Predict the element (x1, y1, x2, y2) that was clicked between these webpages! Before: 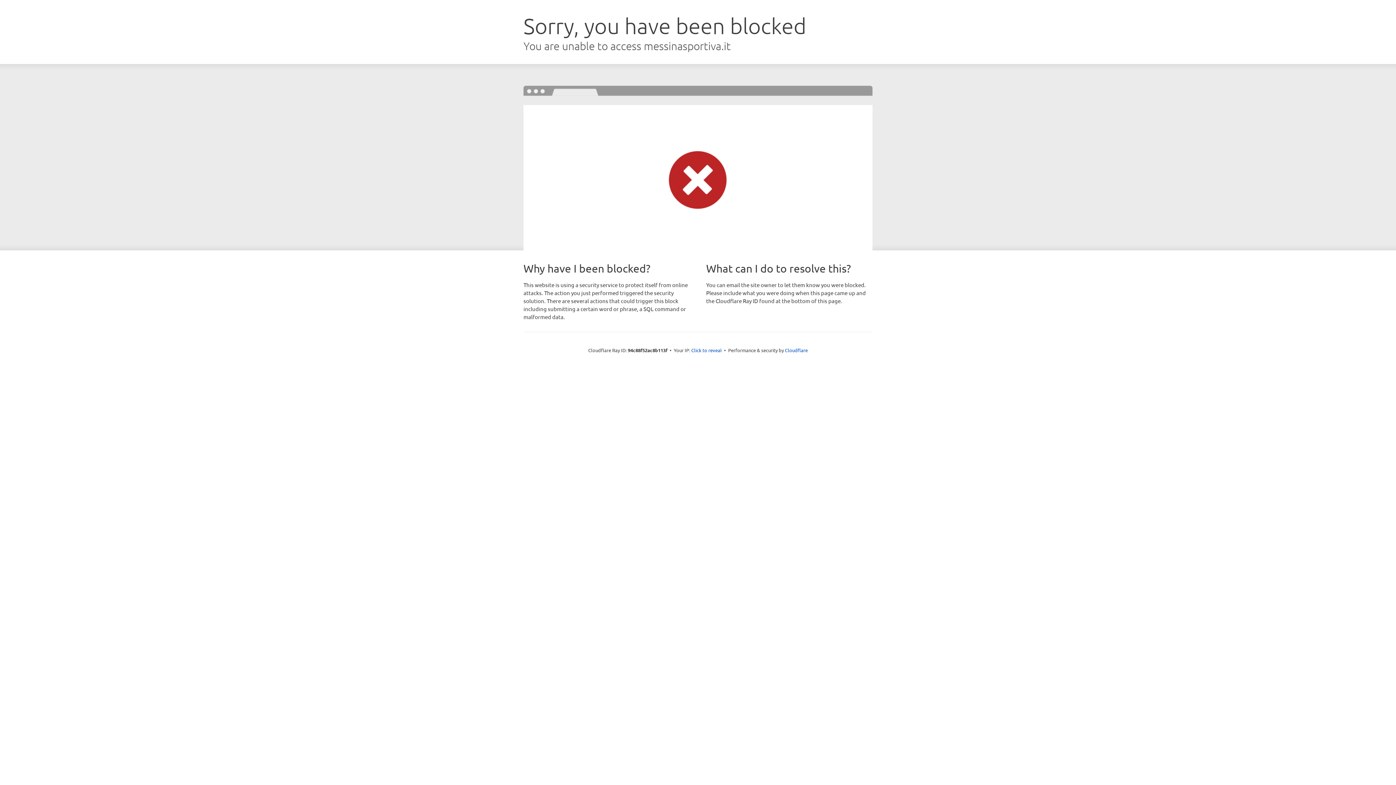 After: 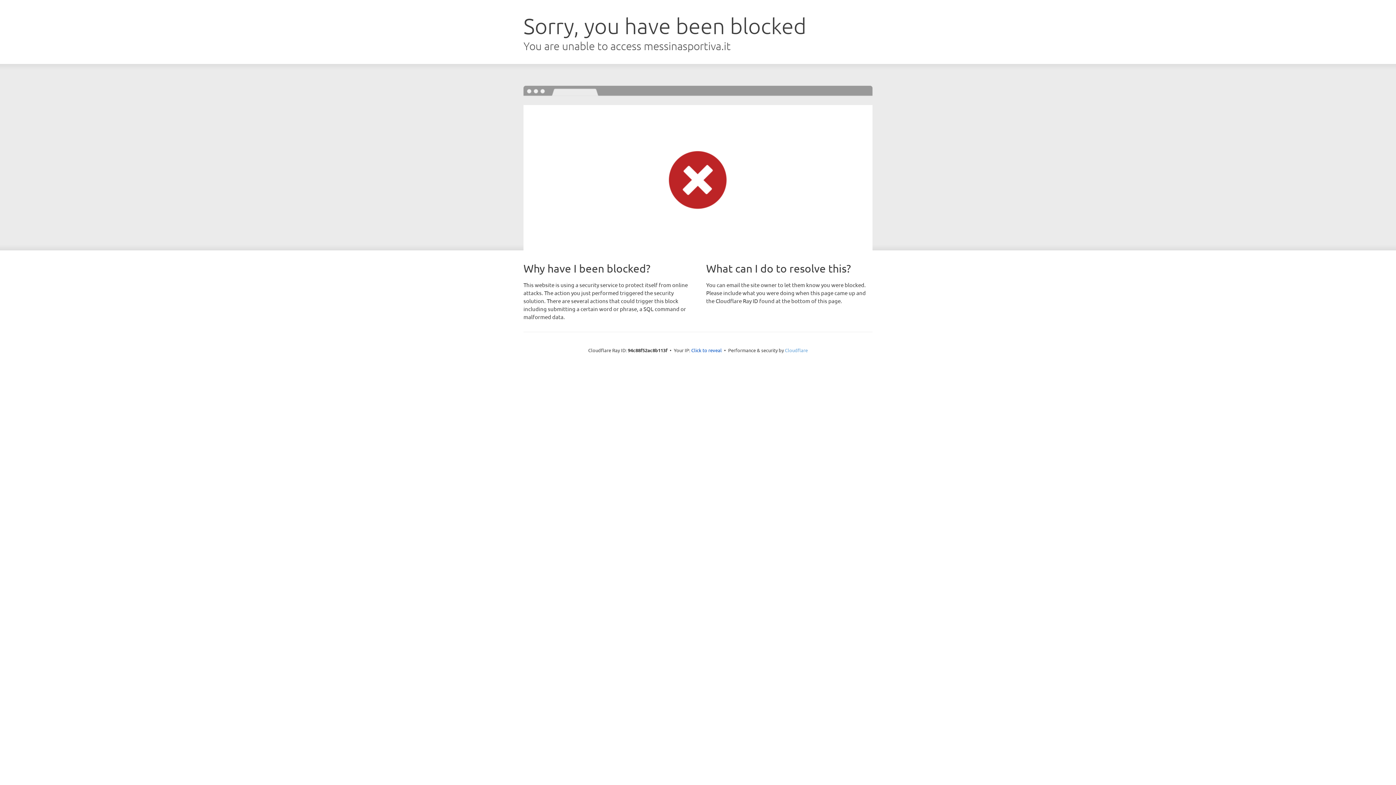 Action: bbox: (785, 347, 808, 353) label: Cloudflare